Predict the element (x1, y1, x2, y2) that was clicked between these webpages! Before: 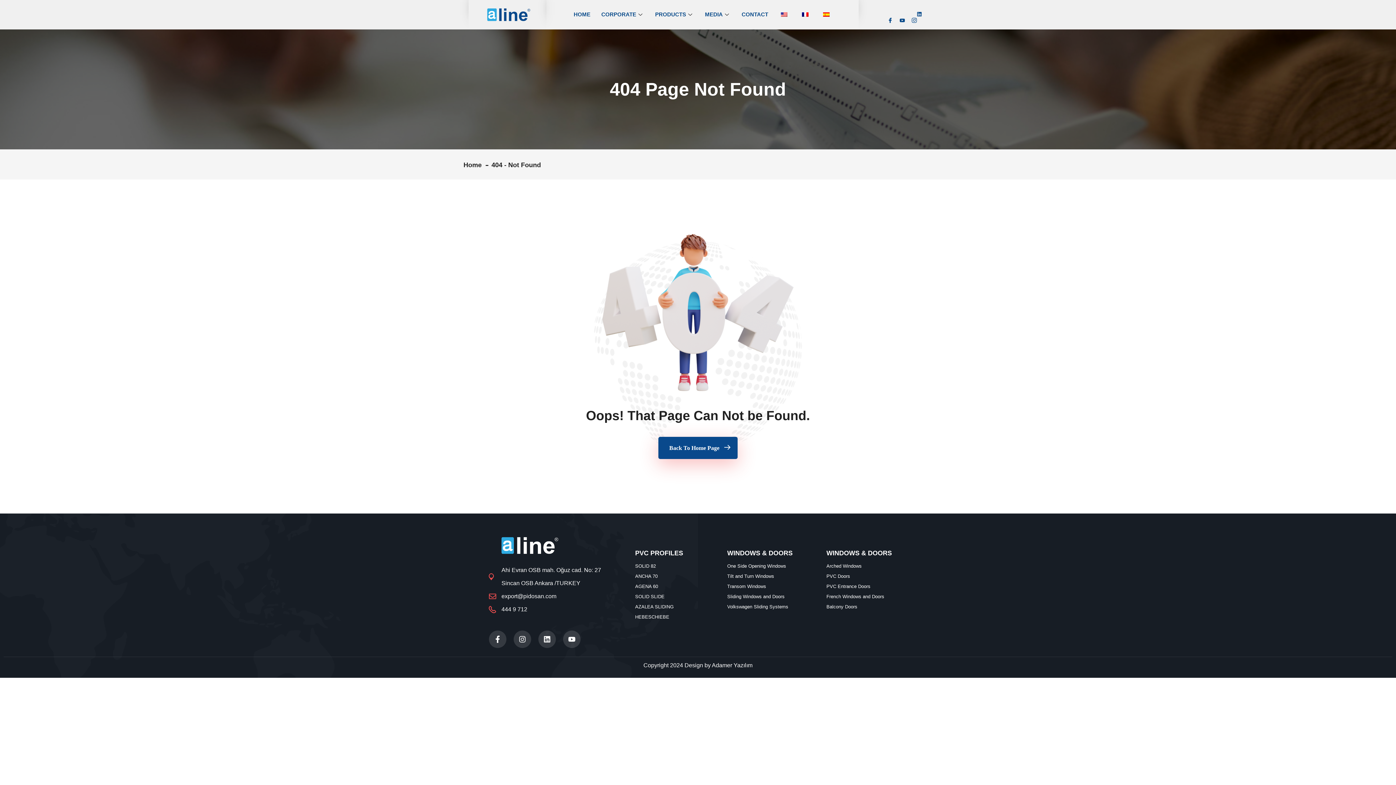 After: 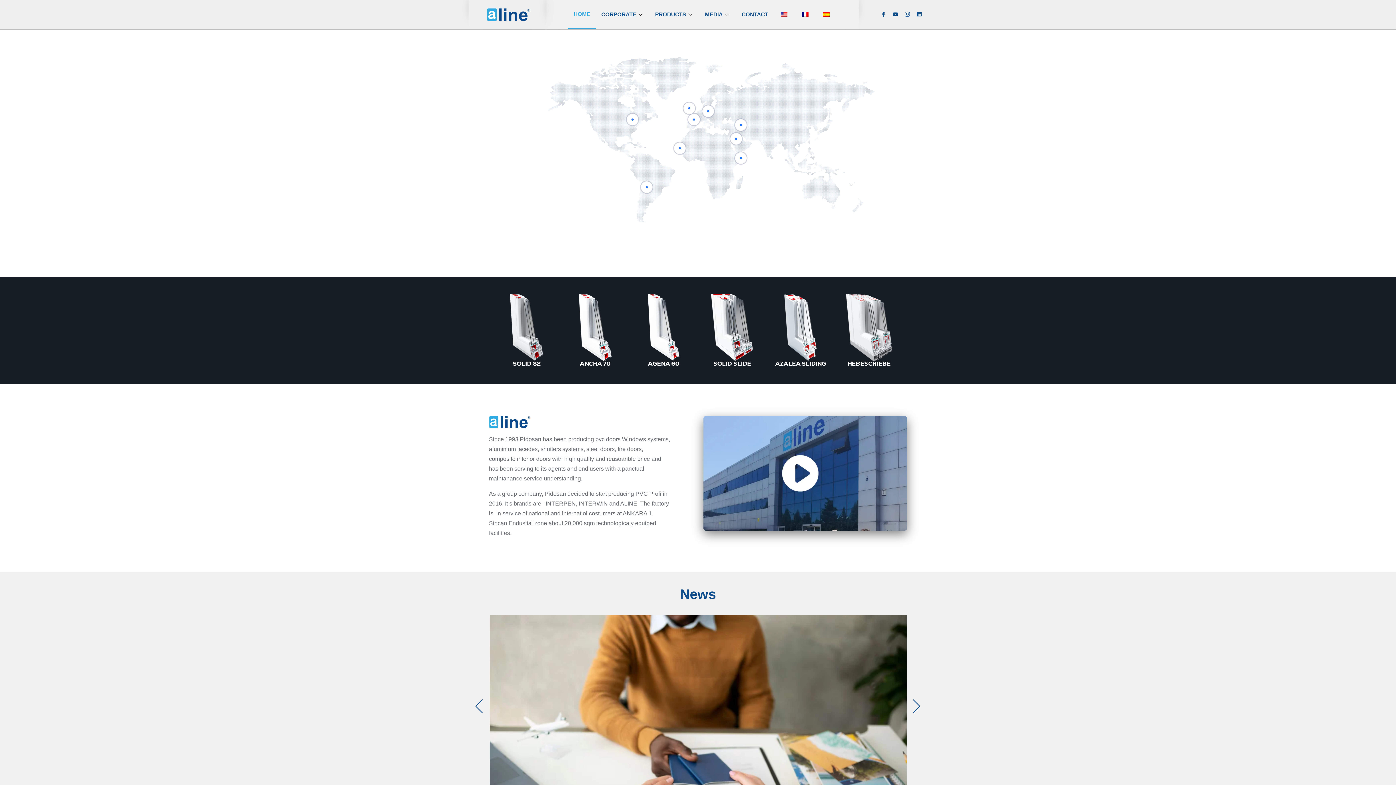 Action: bbox: (468, 0, 546, 29)